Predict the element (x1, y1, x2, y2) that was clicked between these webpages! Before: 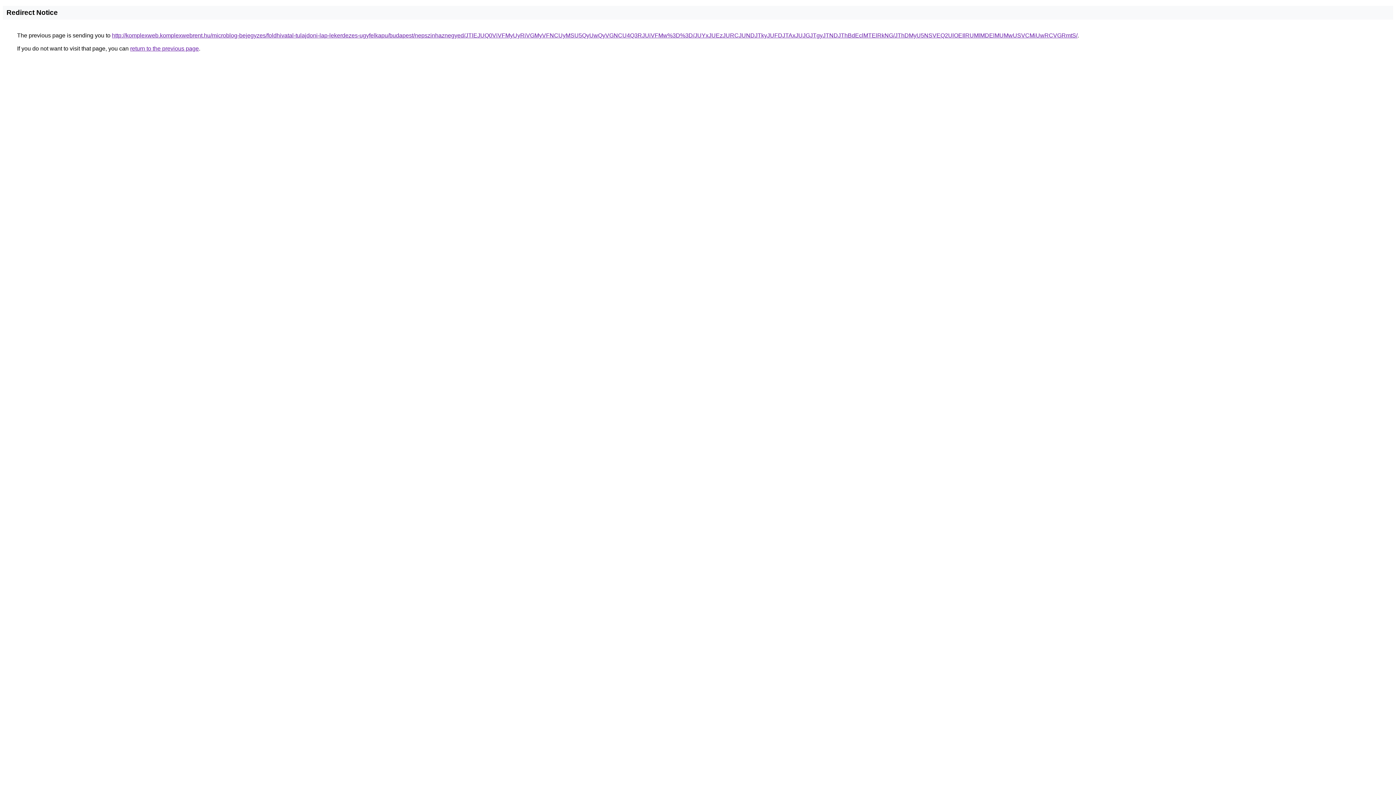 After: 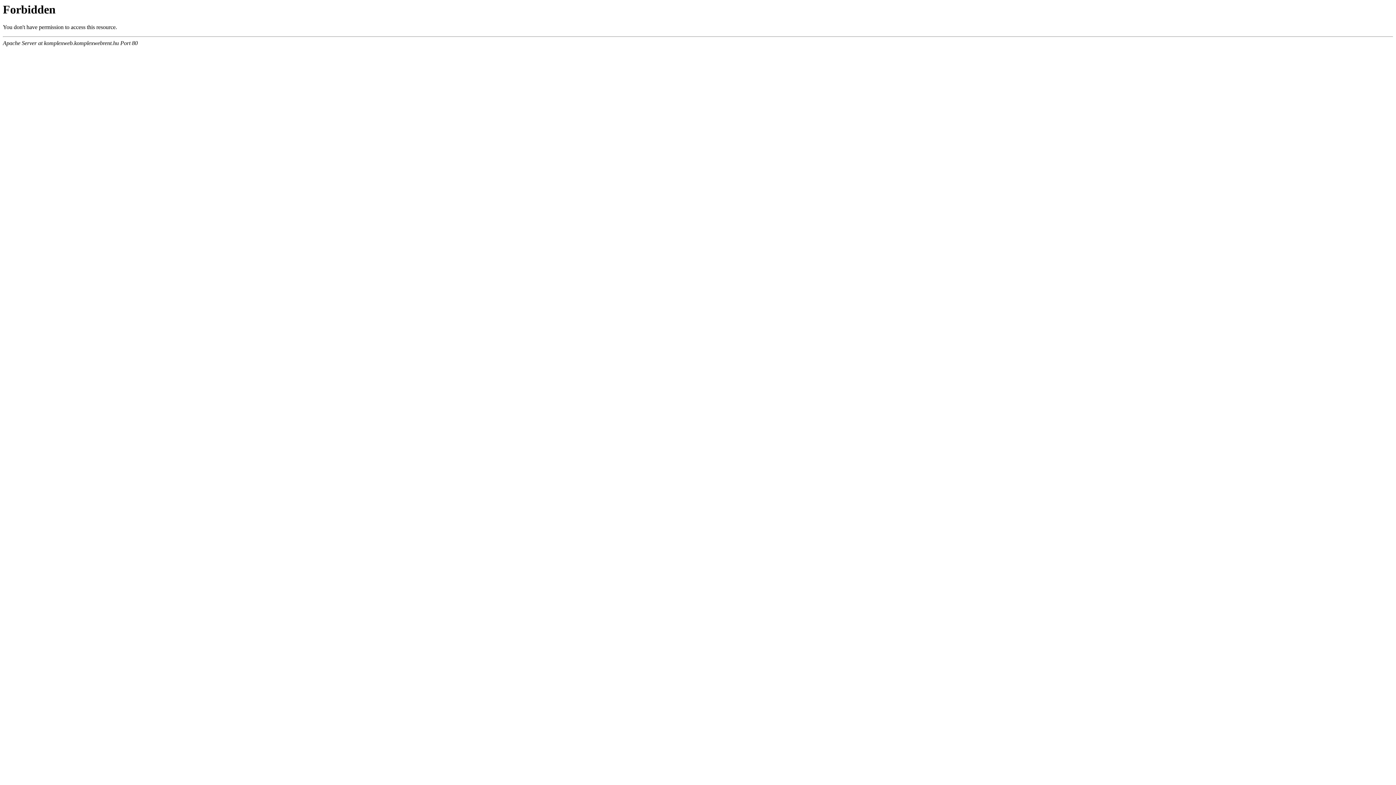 Action: label: http://komplexweb.komplexwebrent.hu/microblog-bejegyzes/foldhivatal-tulajdoni-lap-lekerdezes-ugyfelkapu/budapest/nepszinhaznegyed/JTlEJUQ0ViVFMyUyRiVGMyVFNCUyMSU5QyUwQyVGNCU4Q3RJUiVFMw%3D%3D/JUYxJUEzJURCJUNDJTkyJUFDJTAxJUJGJTgyJTNDJThBdEclMTElRkNG/JThDMyU5NSVEQ2UlOEIlRUMlMDElMUMwUSVCMiUwRCVGRmtS/ bbox: (112, 32, 1077, 38)